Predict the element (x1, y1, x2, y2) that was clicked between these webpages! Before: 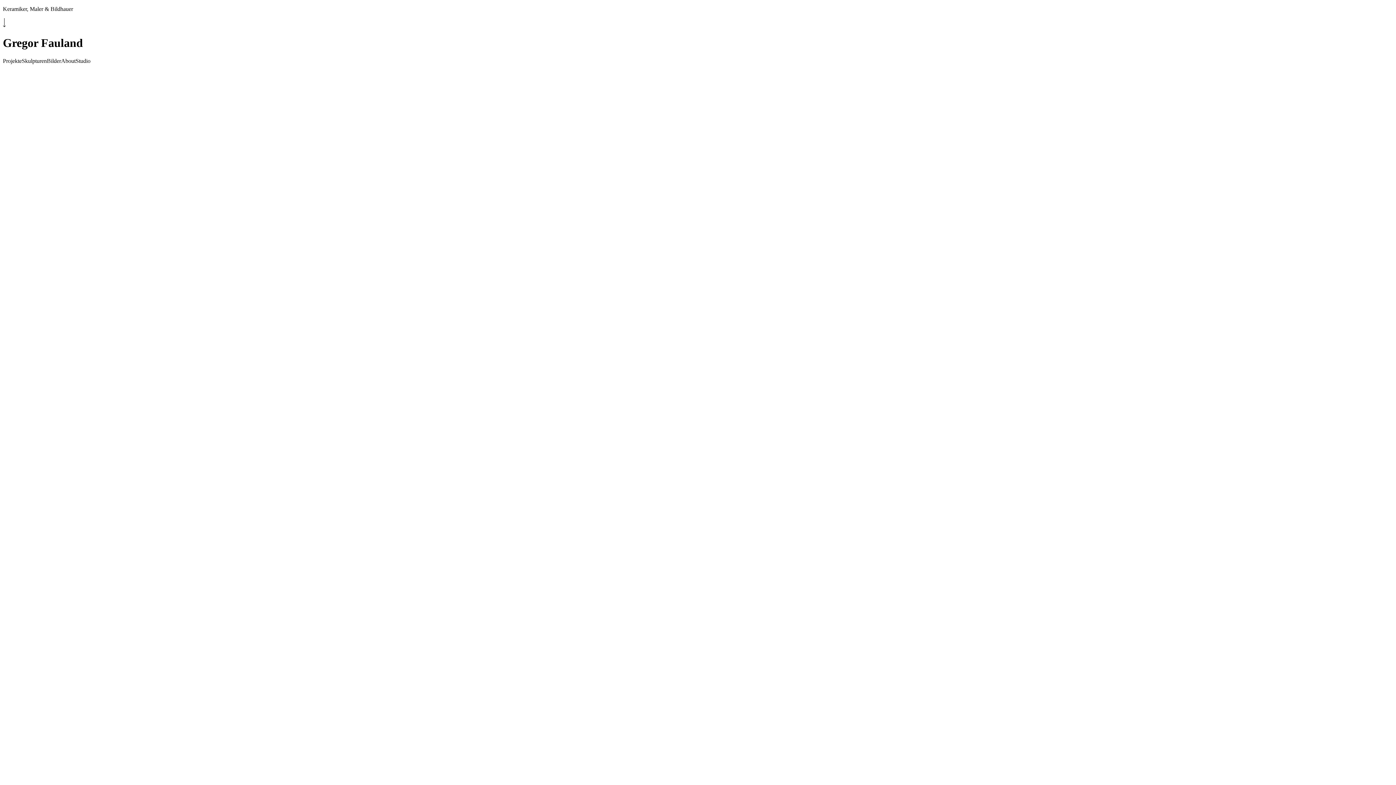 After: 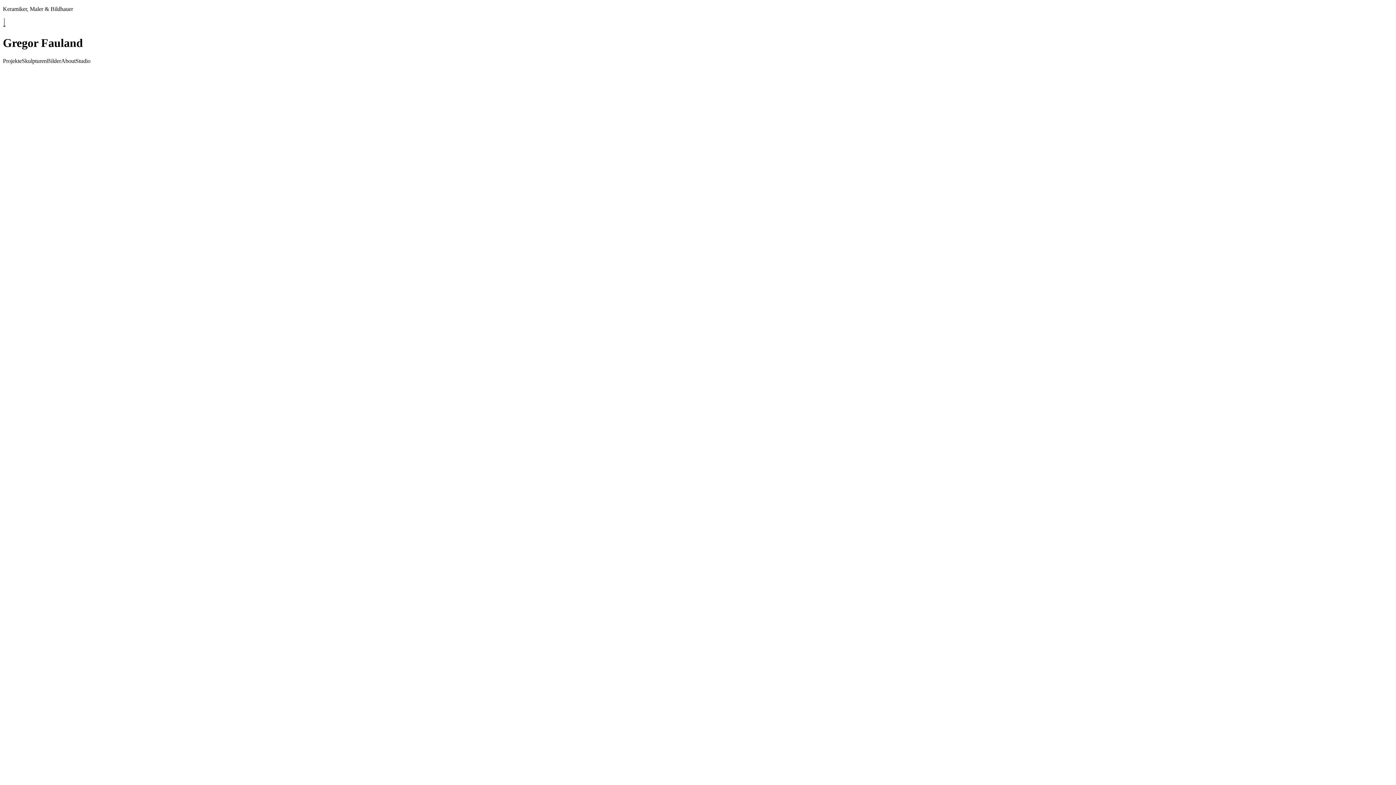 Action: bbox: (61, 57, 75, 63) label: About